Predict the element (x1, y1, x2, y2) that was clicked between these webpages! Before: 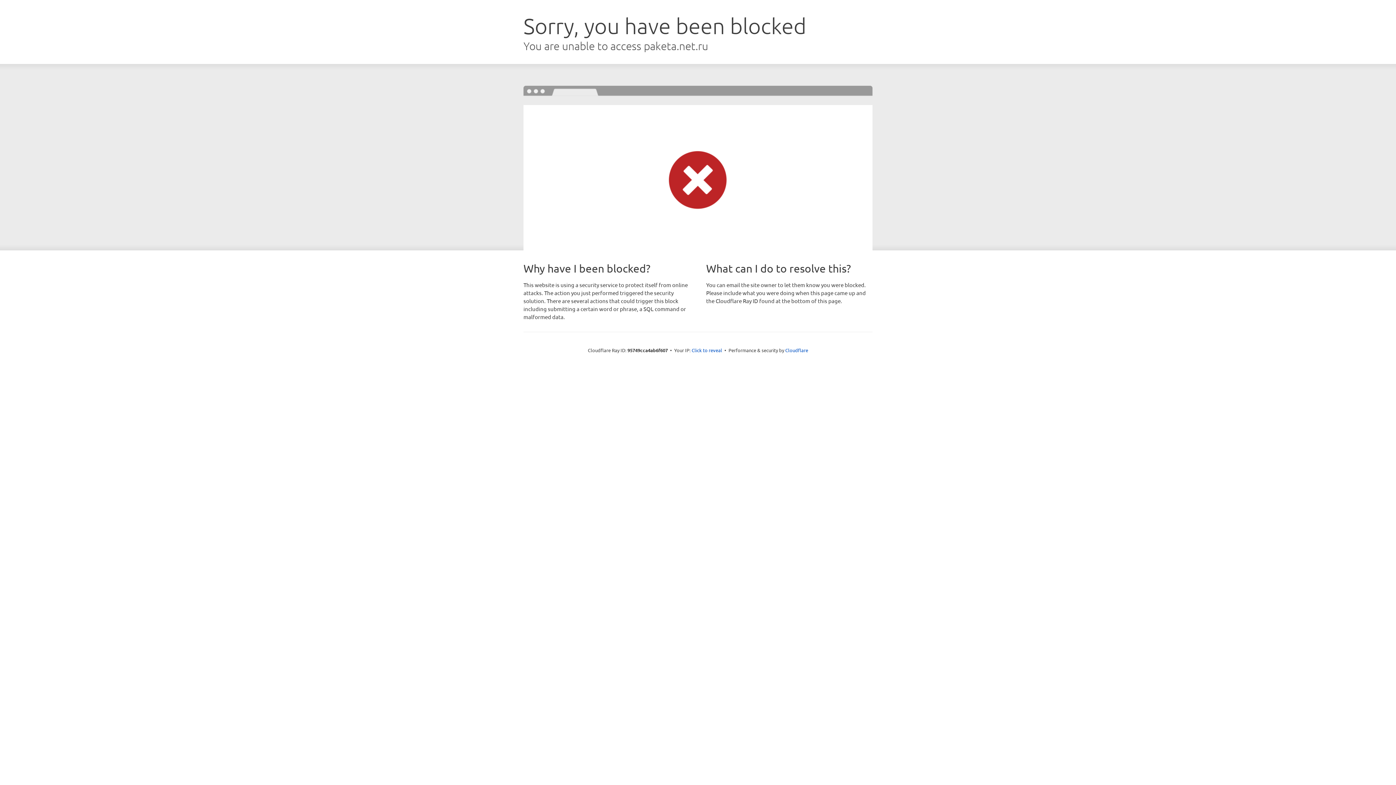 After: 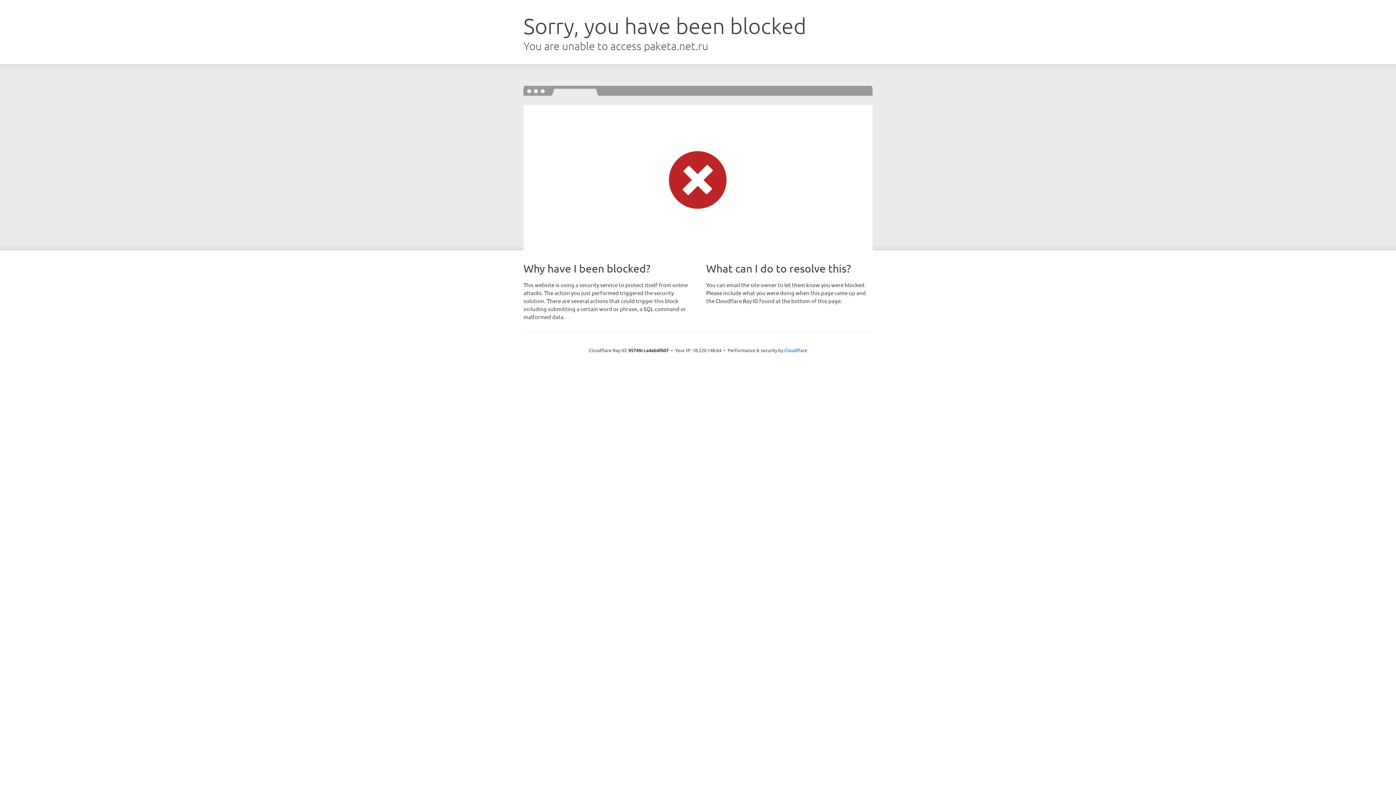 Action: bbox: (691, 346, 722, 353) label: Click to reveal